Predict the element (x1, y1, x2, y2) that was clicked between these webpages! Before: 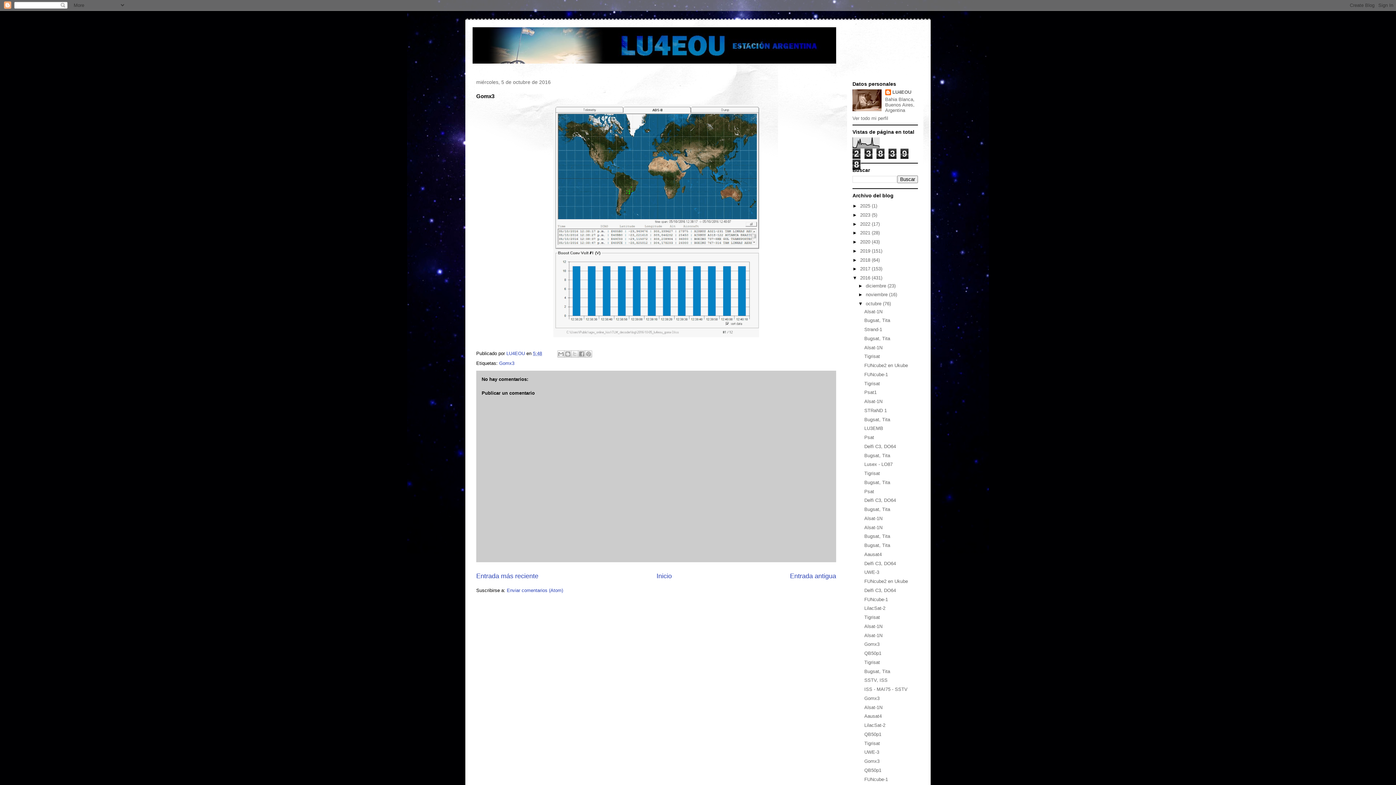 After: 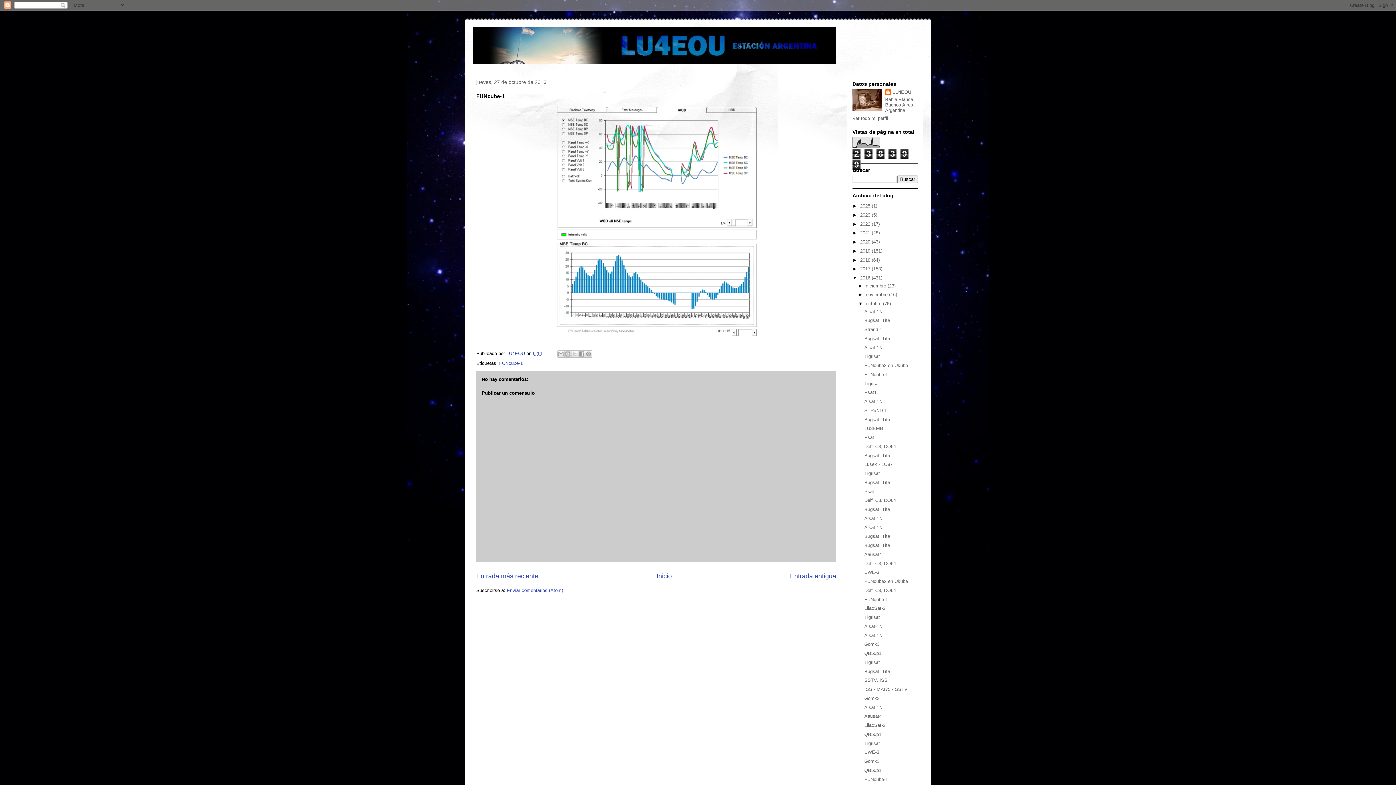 Action: label: FUNcube-1 bbox: (864, 371, 888, 377)